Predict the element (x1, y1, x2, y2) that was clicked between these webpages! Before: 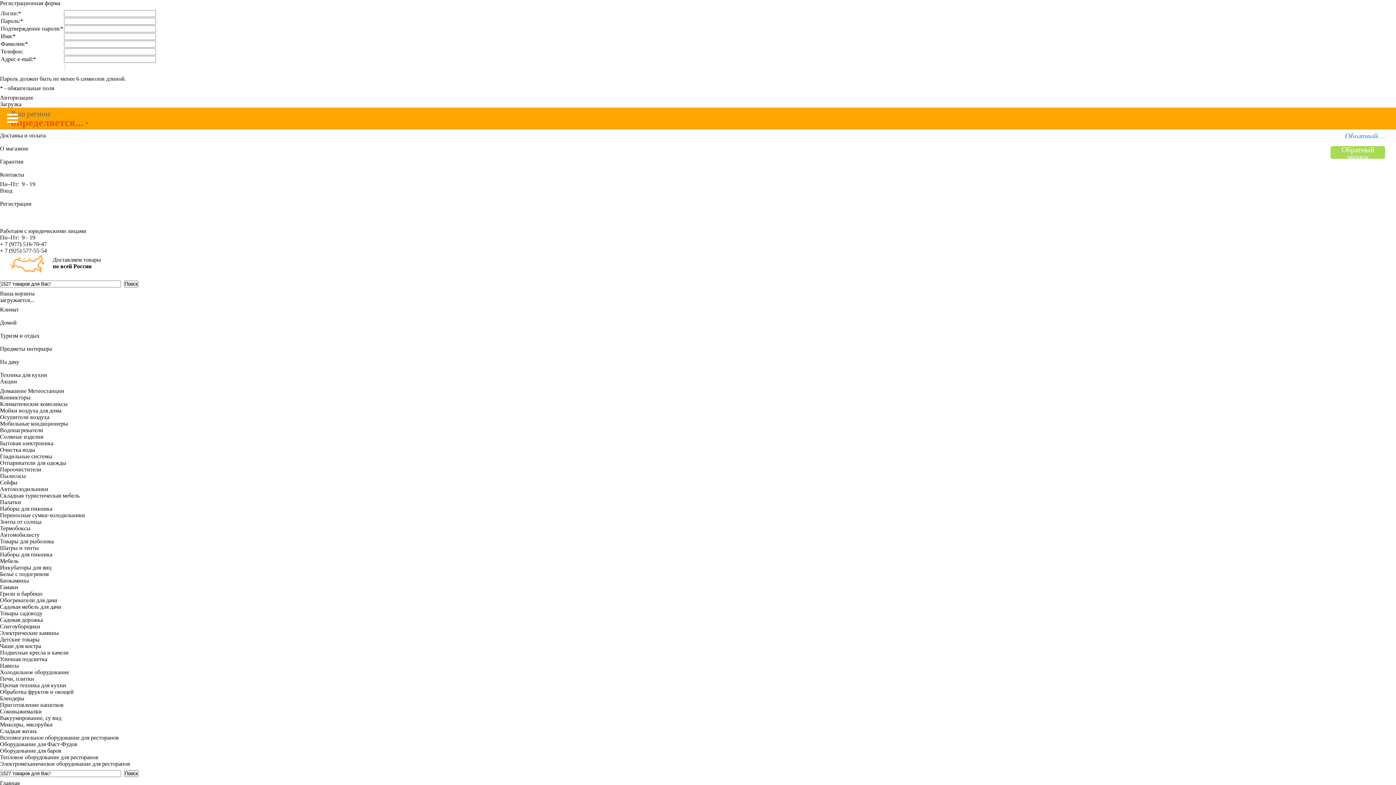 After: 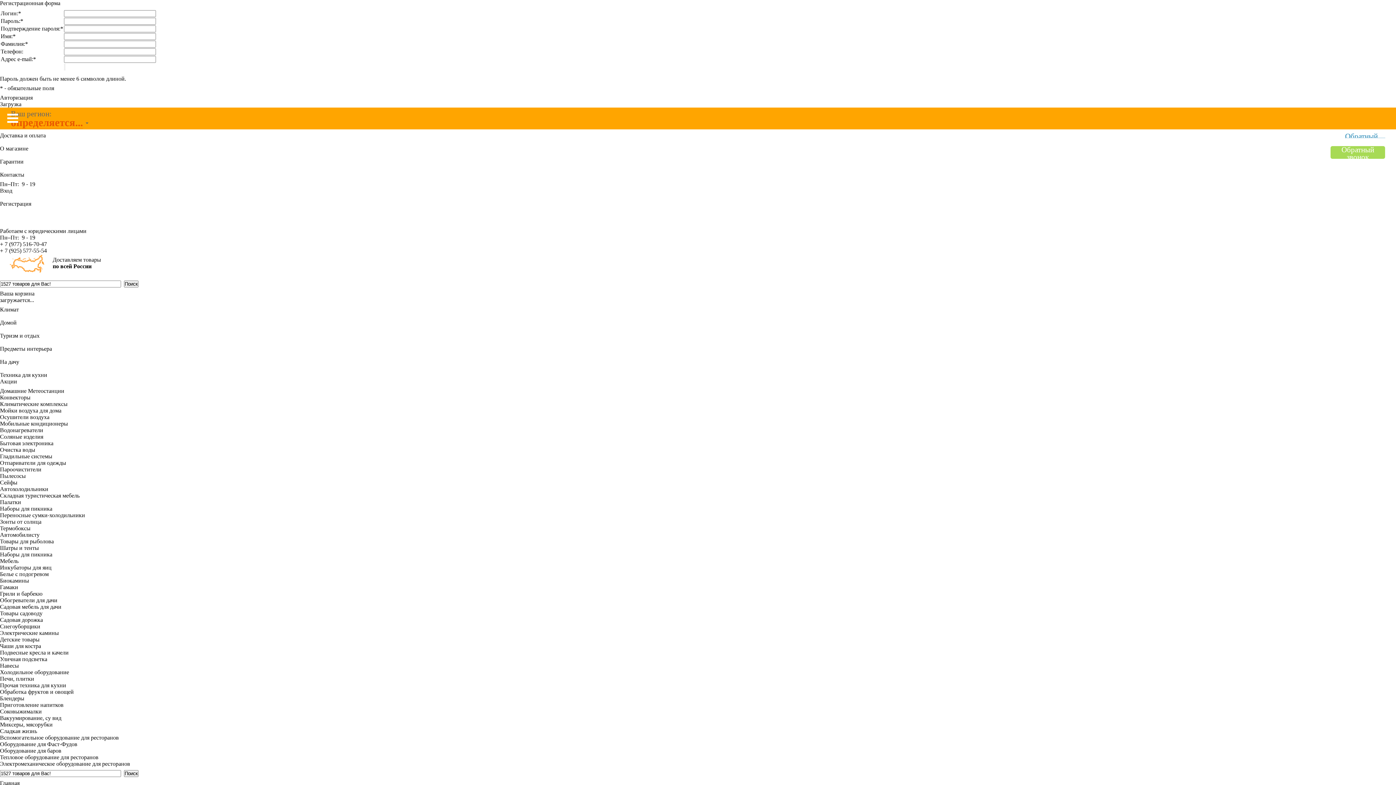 Action: bbox: (0, 649, 68, 656) label: Подвесные кресла и качели